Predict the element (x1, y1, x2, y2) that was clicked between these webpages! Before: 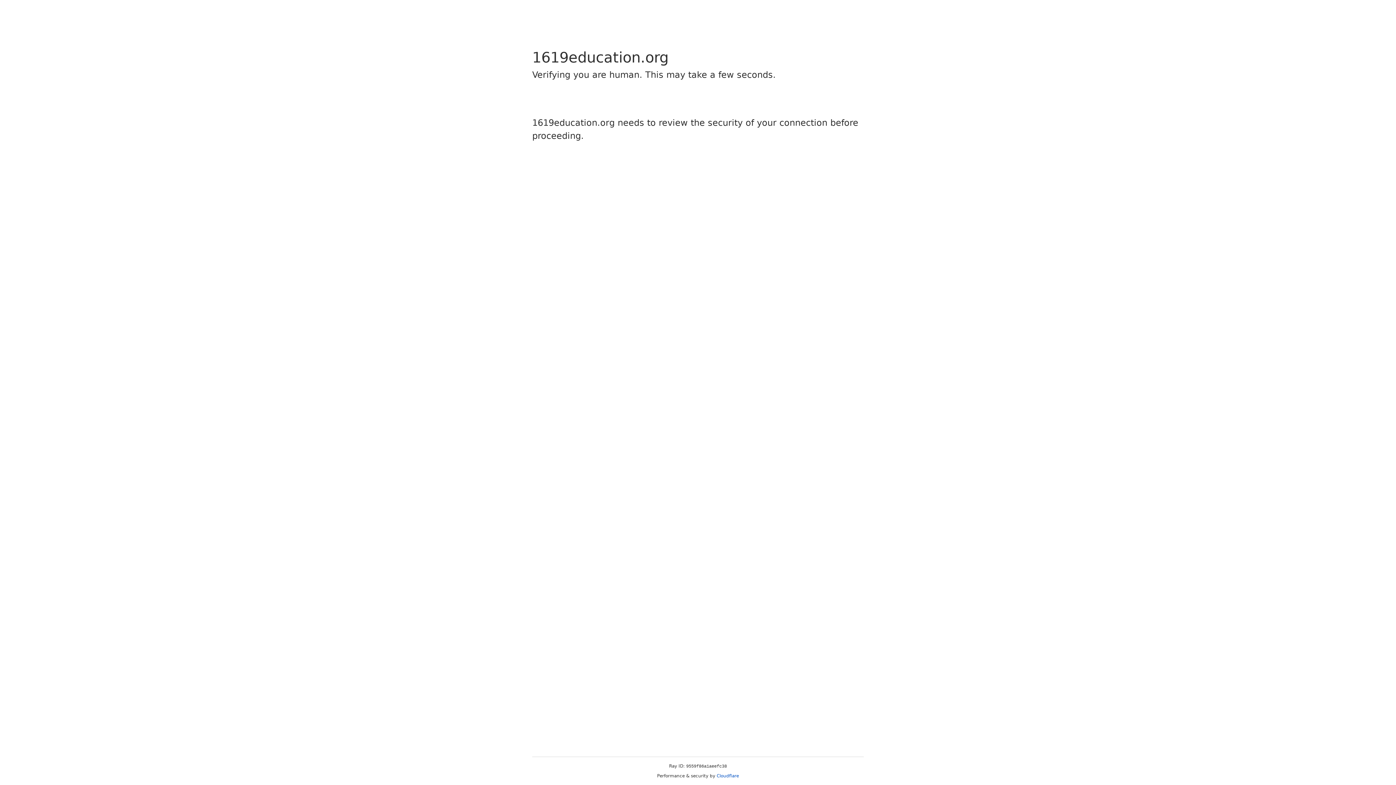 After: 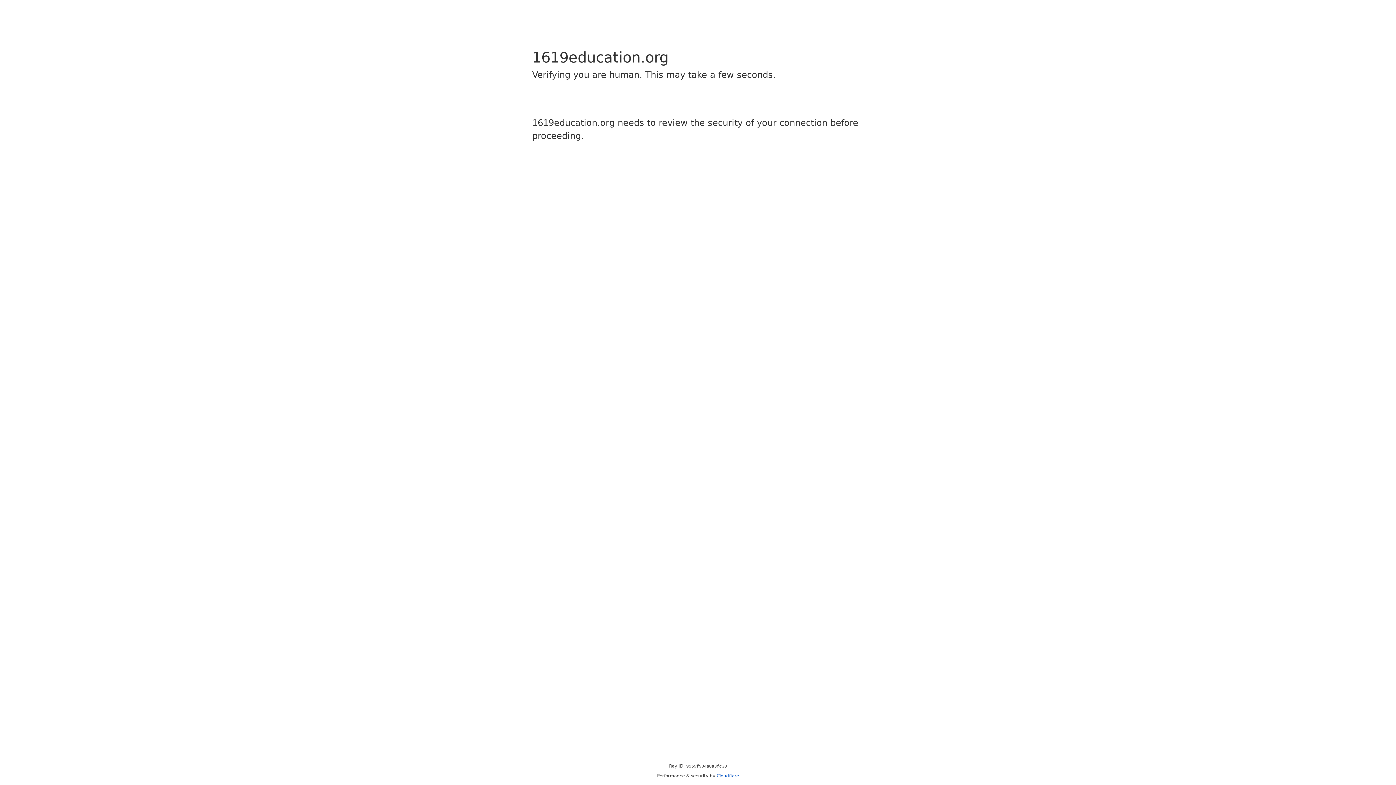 Action: label: Cloudflare bbox: (716, 773, 739, 778)